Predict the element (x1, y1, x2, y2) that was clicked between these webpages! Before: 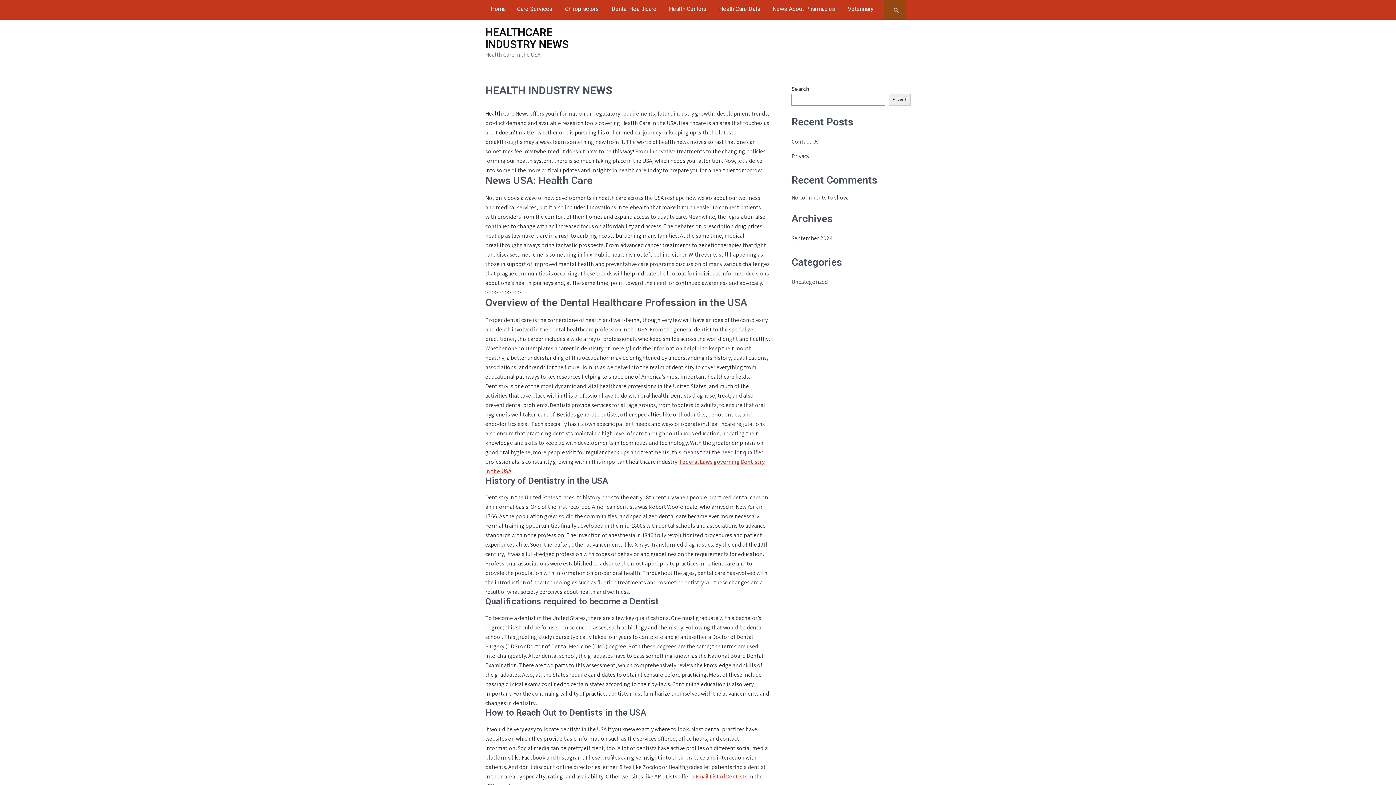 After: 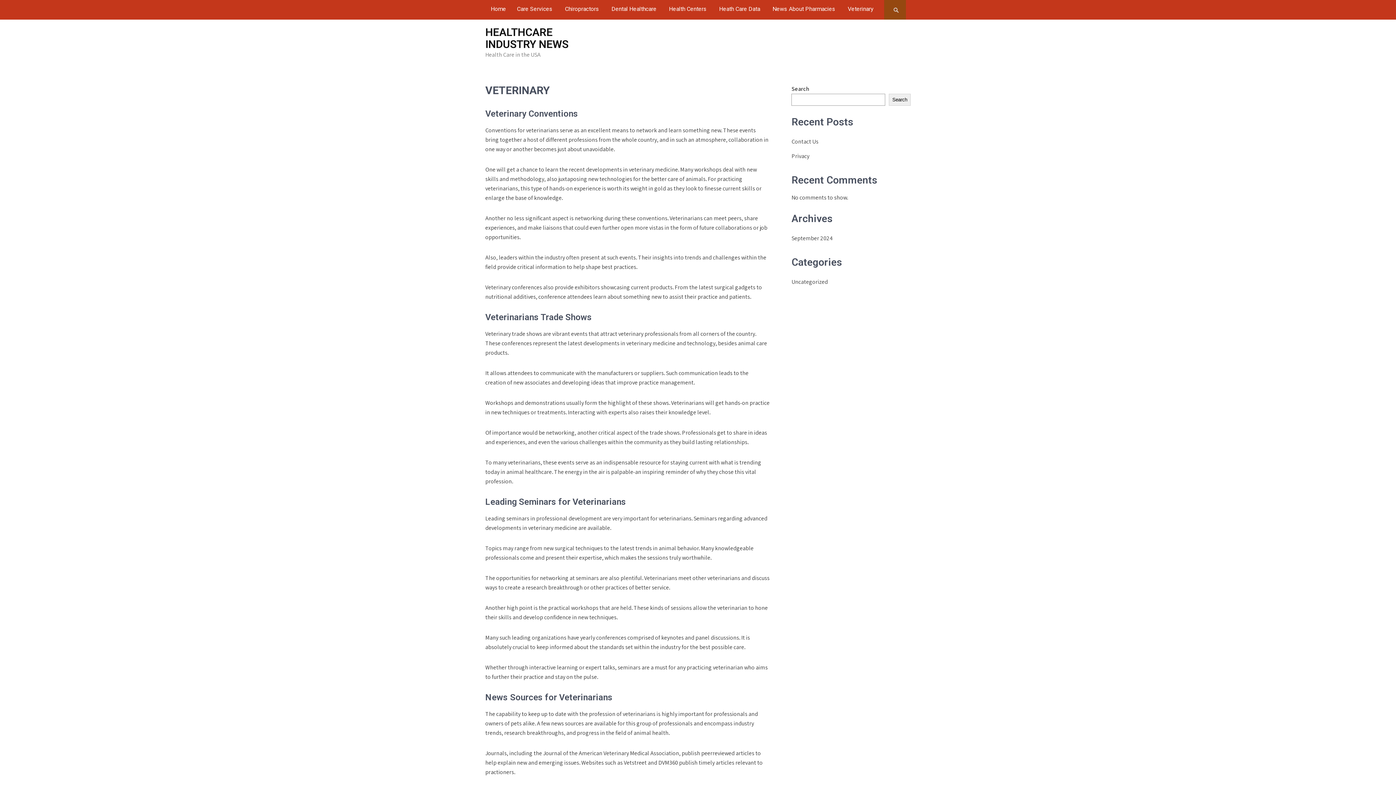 Action: label: Veterinary bbox: (842, 0, 879, 18)